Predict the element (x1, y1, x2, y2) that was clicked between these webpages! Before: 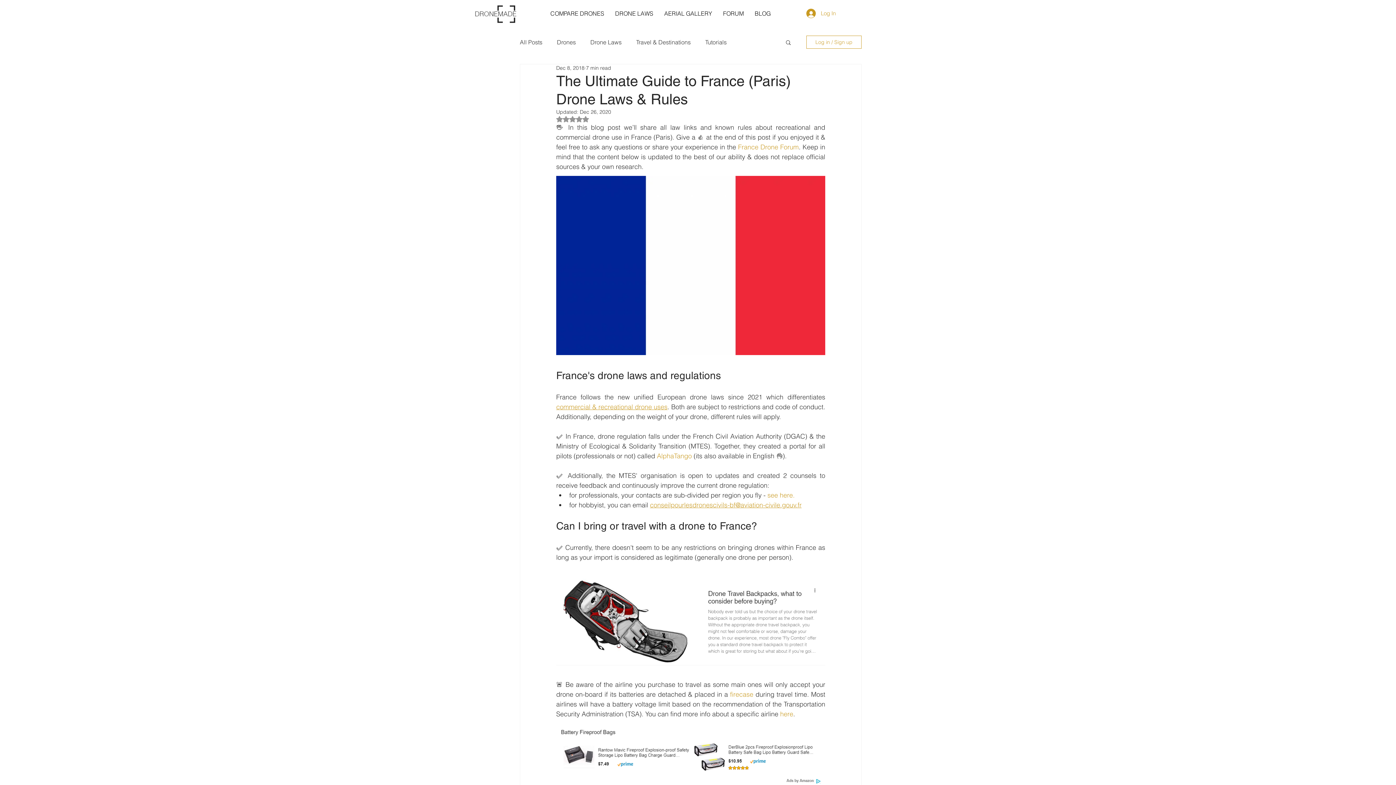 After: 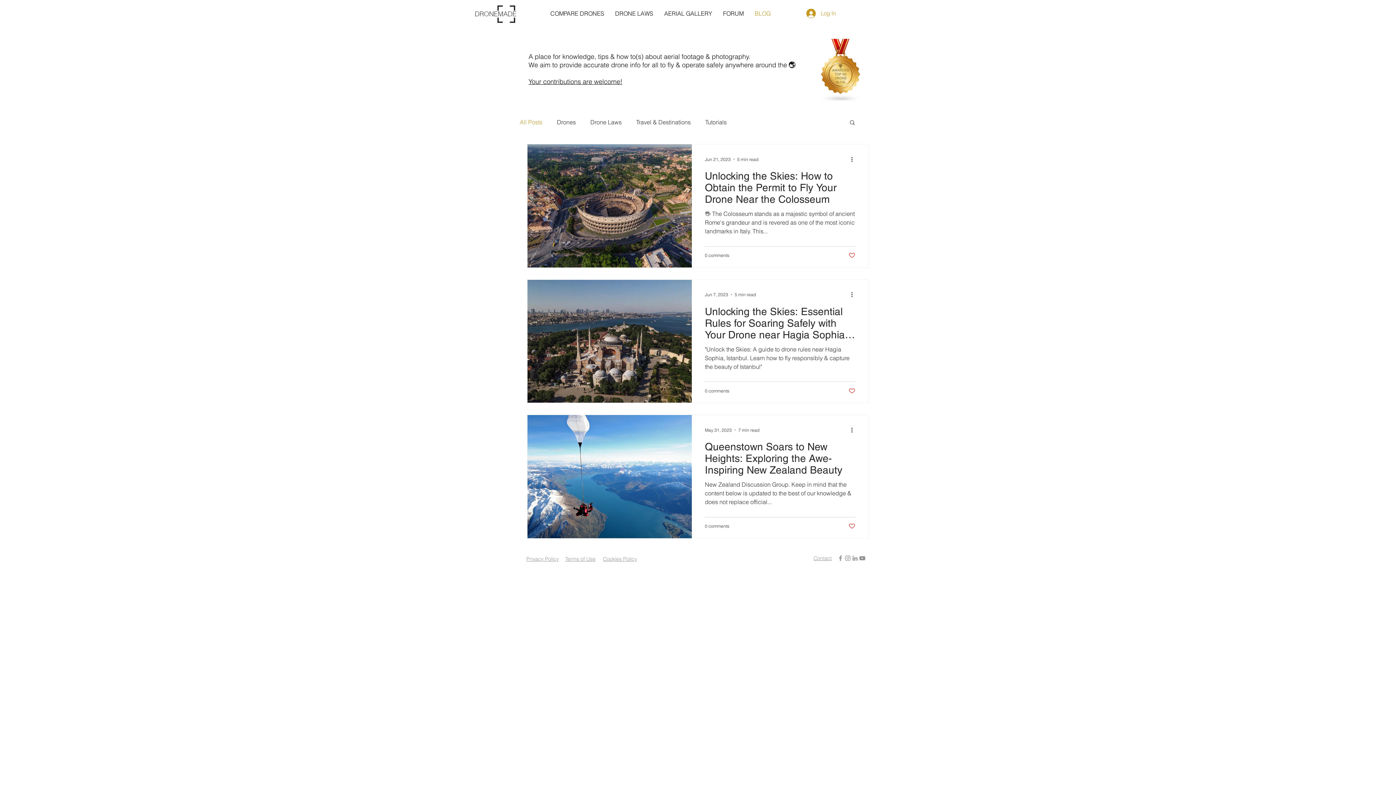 Action: bbox: (749, 8, 776, 18) label: BLOG